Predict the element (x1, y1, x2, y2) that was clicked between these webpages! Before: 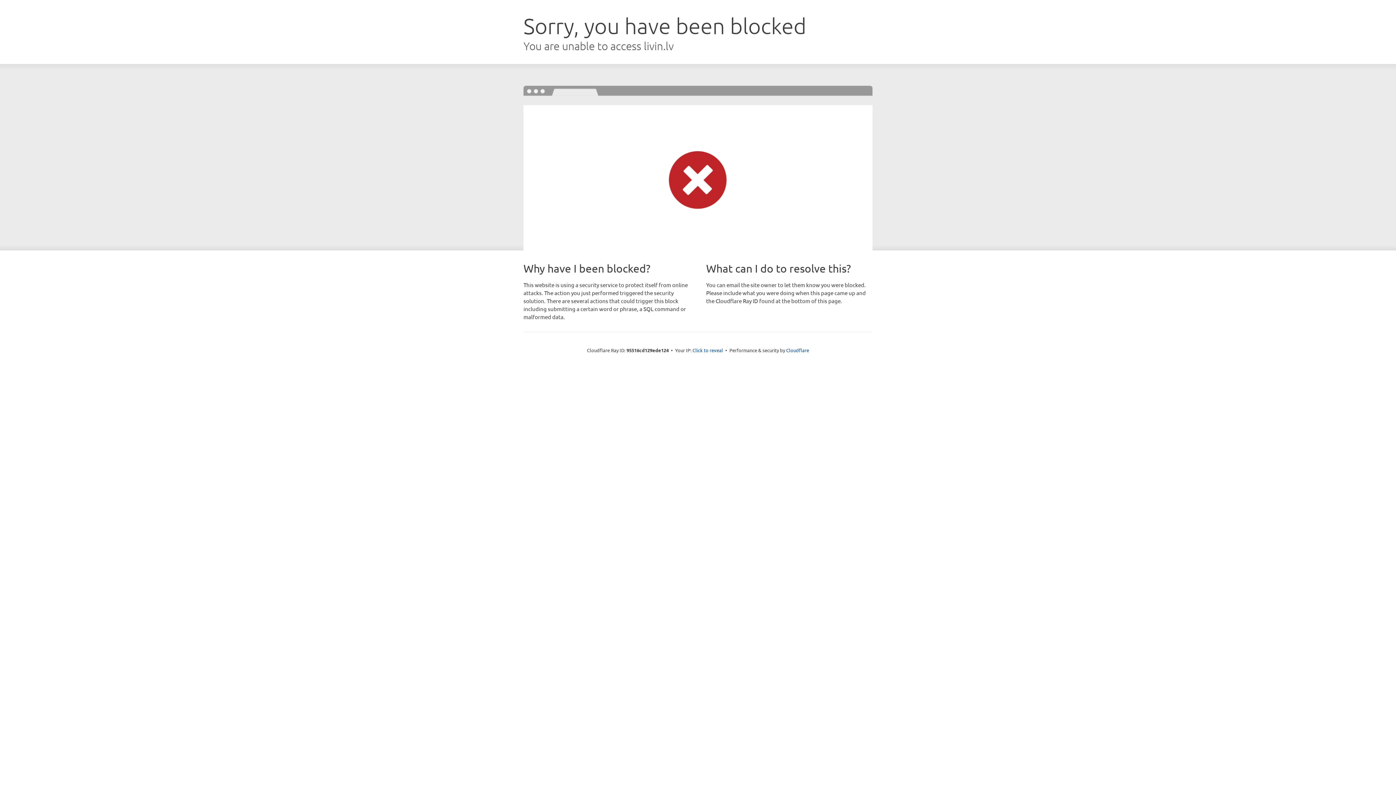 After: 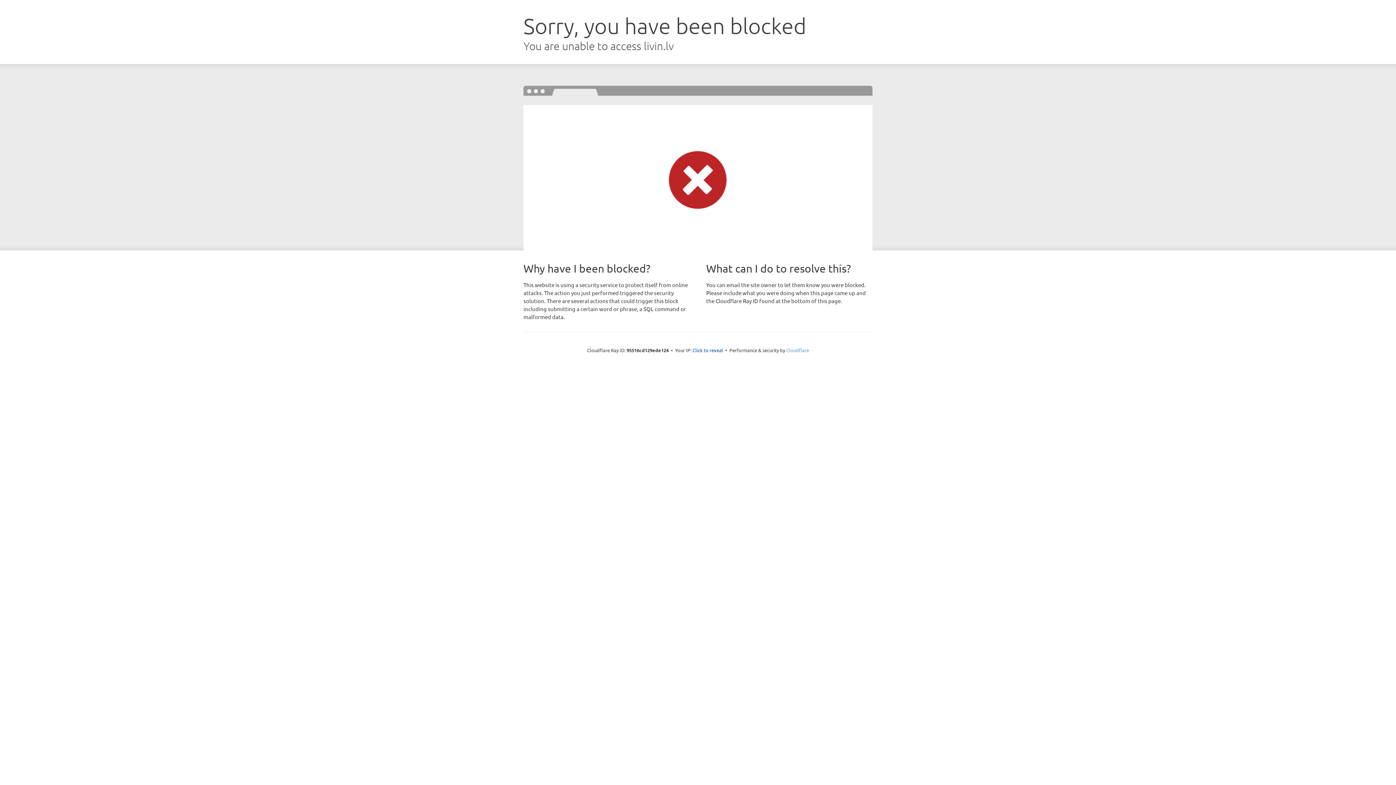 Action: label: Cloudflare bbox: (786, 347, 809, 353)